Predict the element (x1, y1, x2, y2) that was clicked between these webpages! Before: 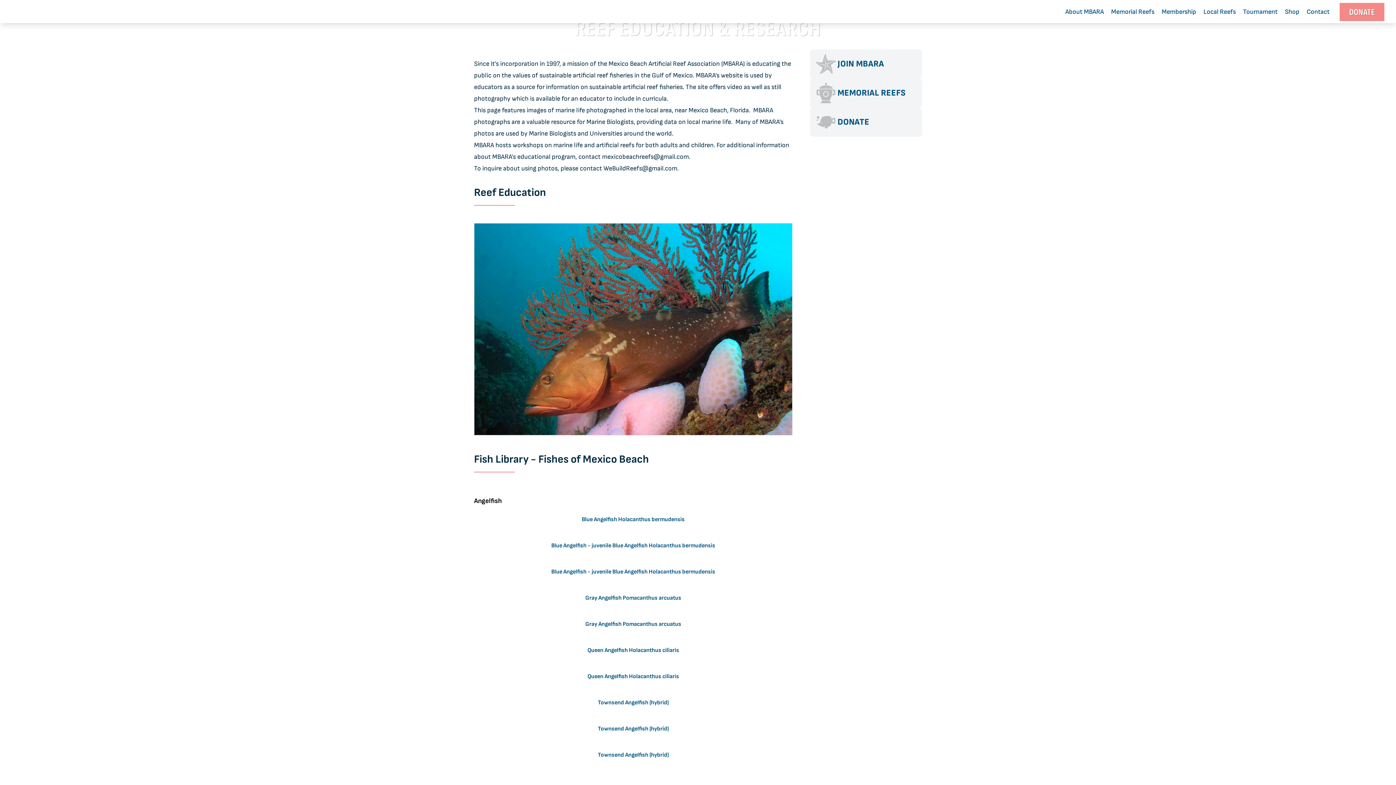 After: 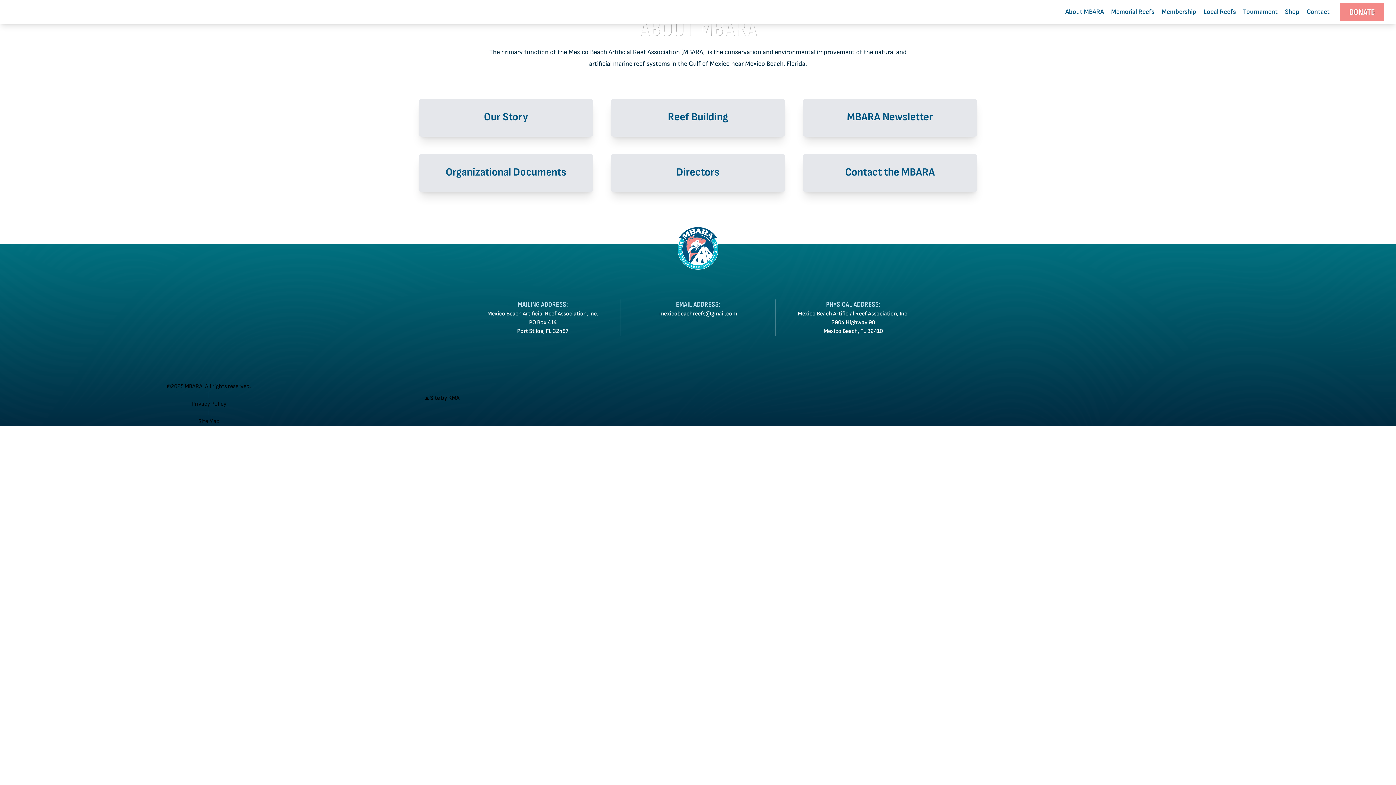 Action: label: About MBARA bbox: (1062, 4, 1108, 20)